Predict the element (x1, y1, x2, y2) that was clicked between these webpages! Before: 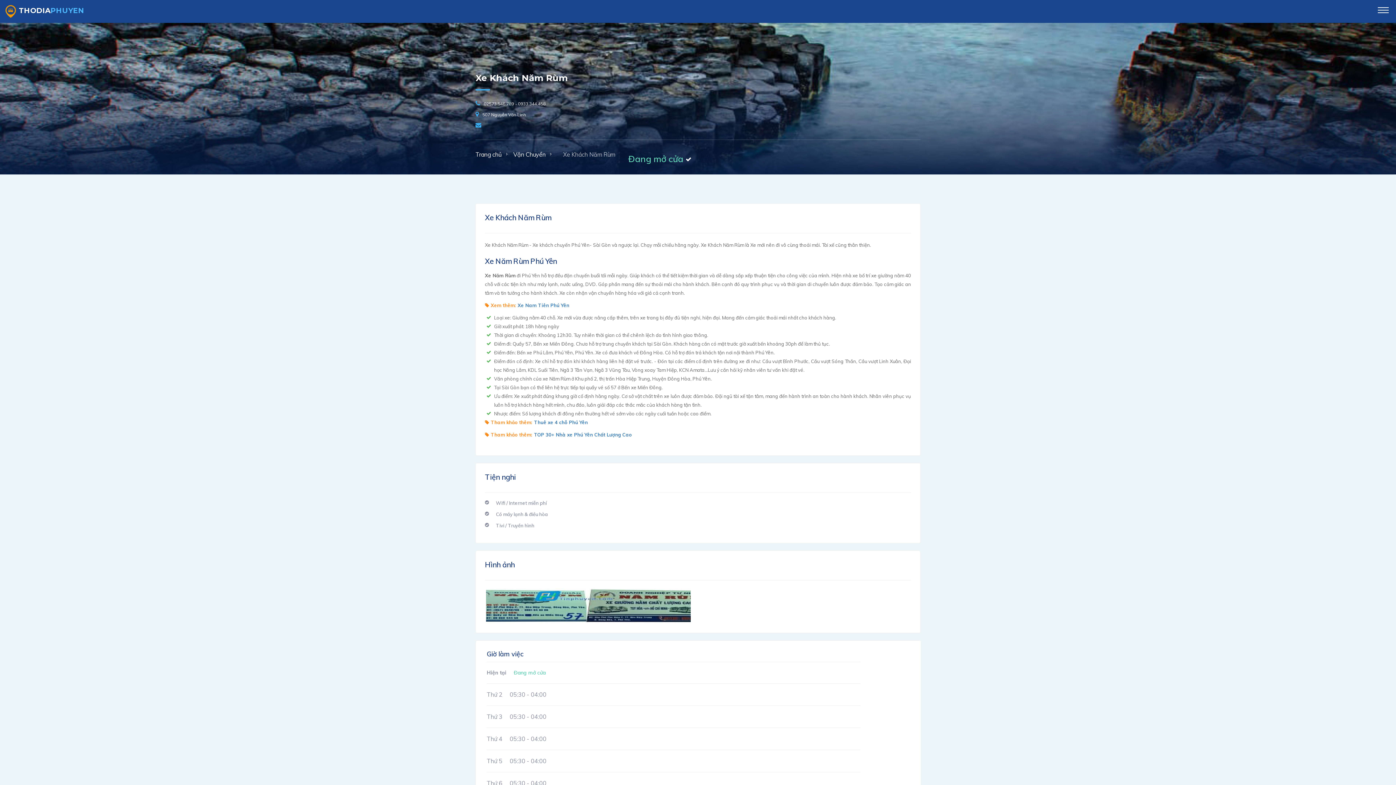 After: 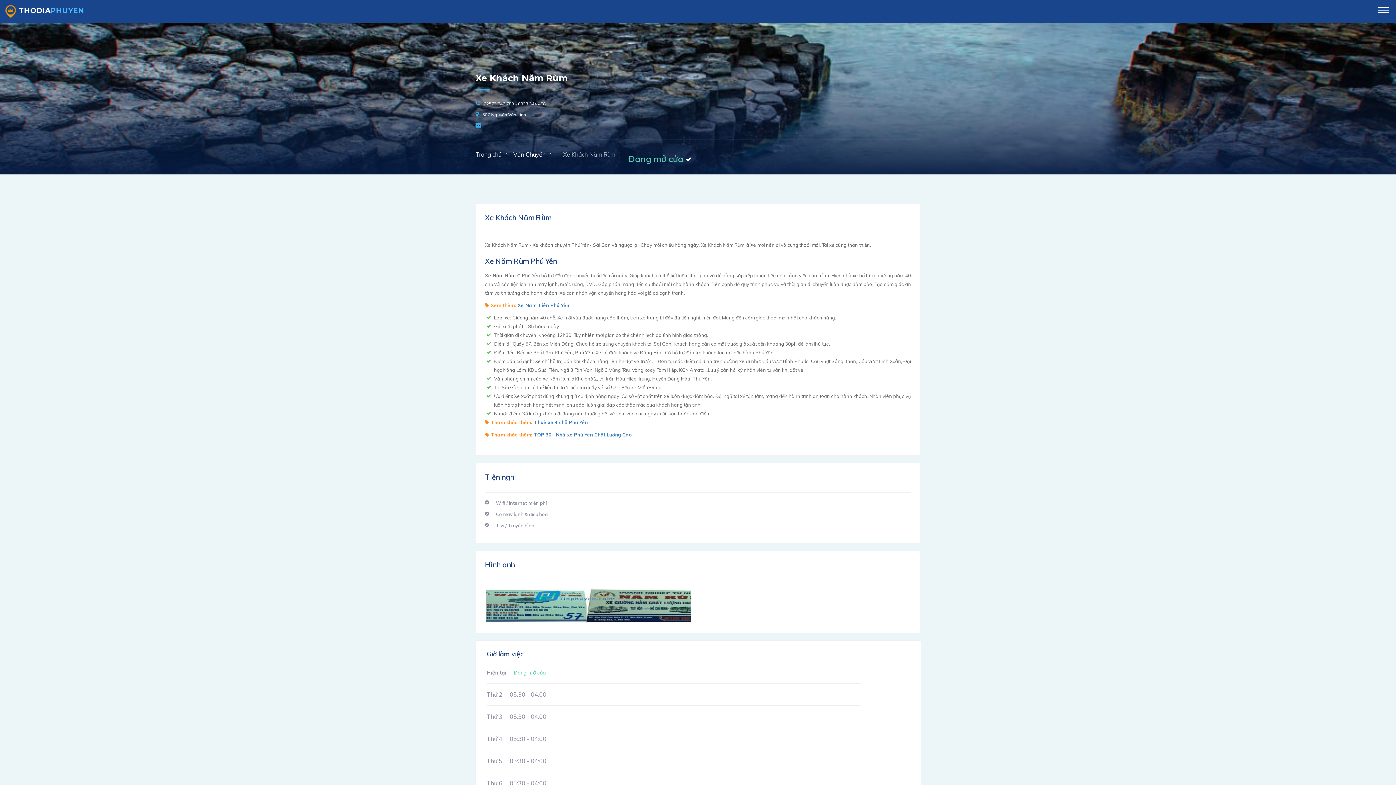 Action: label: 507 Nguyễn Văn Linh bbox: (482, 112, 526, 117)